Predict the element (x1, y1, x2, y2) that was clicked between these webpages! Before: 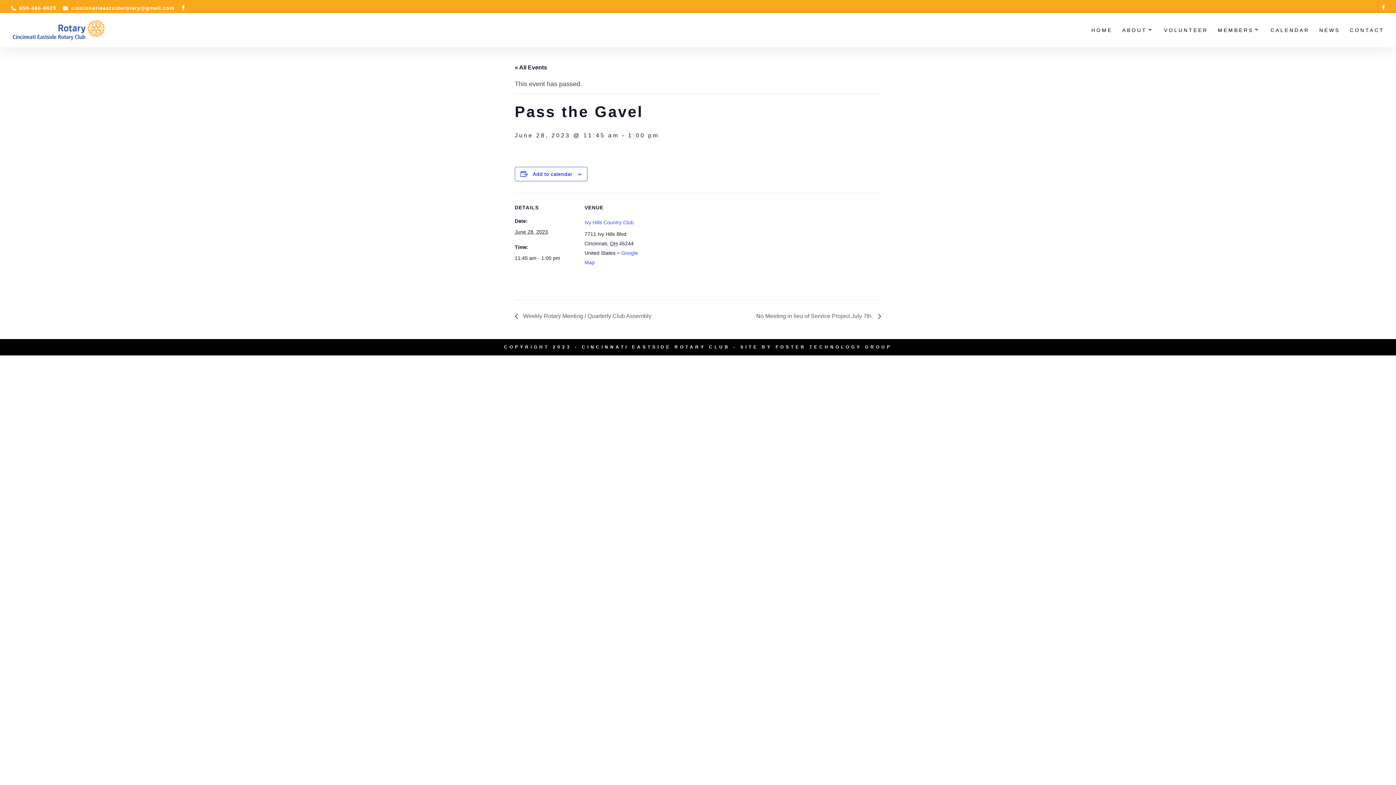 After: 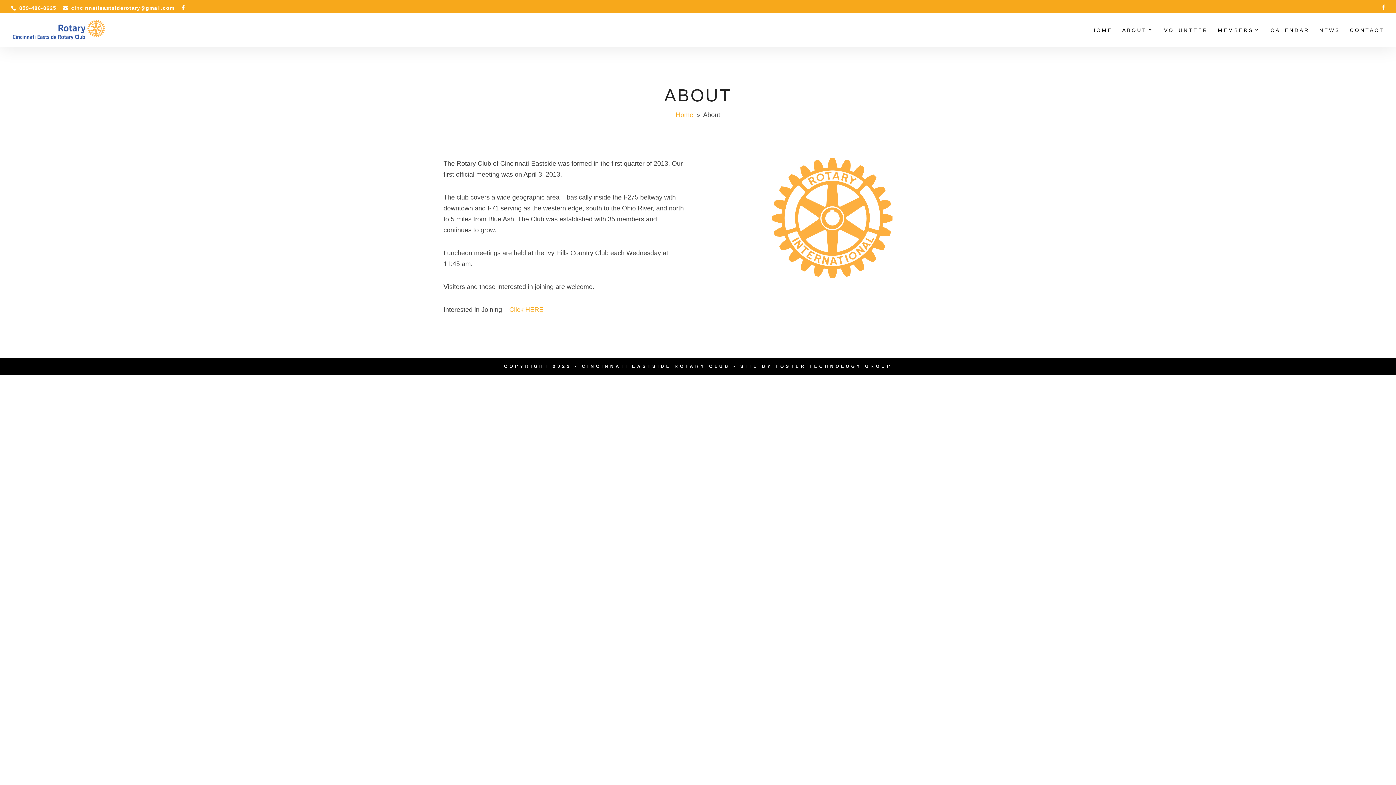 Action: label: ABOUT bbox: (1122, 27, 1154, 47)